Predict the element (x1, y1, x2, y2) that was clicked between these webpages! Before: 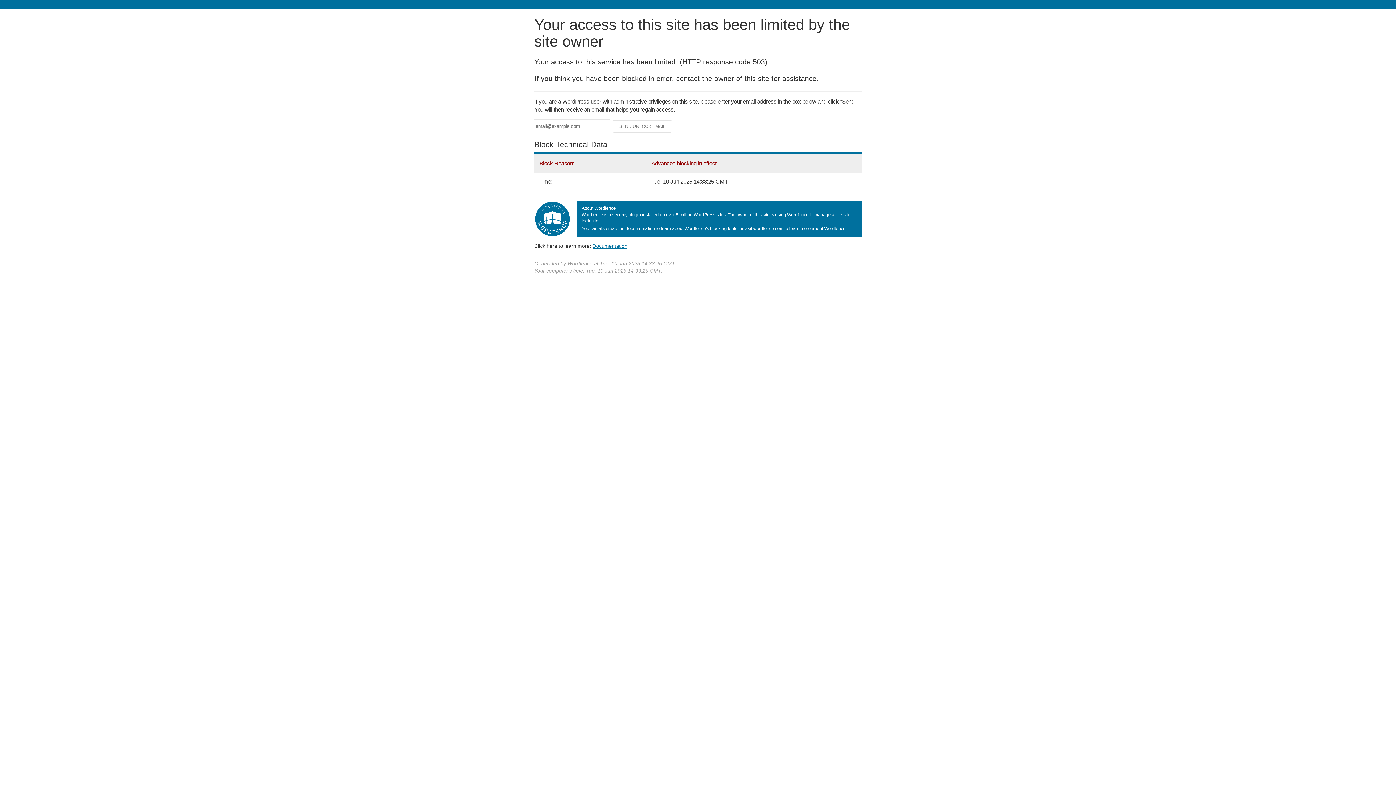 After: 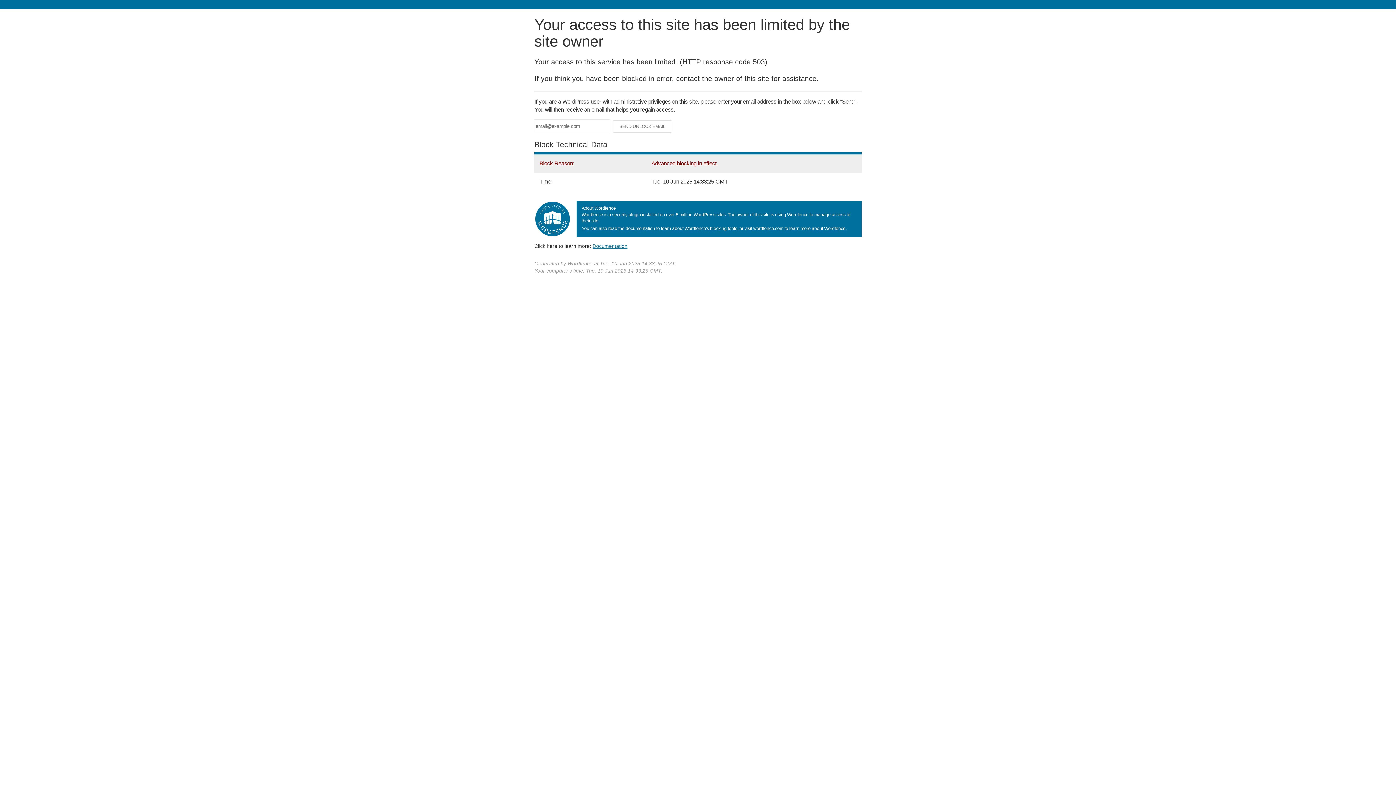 Action: bbox: (592, 243, 627, 248) label: Documentation